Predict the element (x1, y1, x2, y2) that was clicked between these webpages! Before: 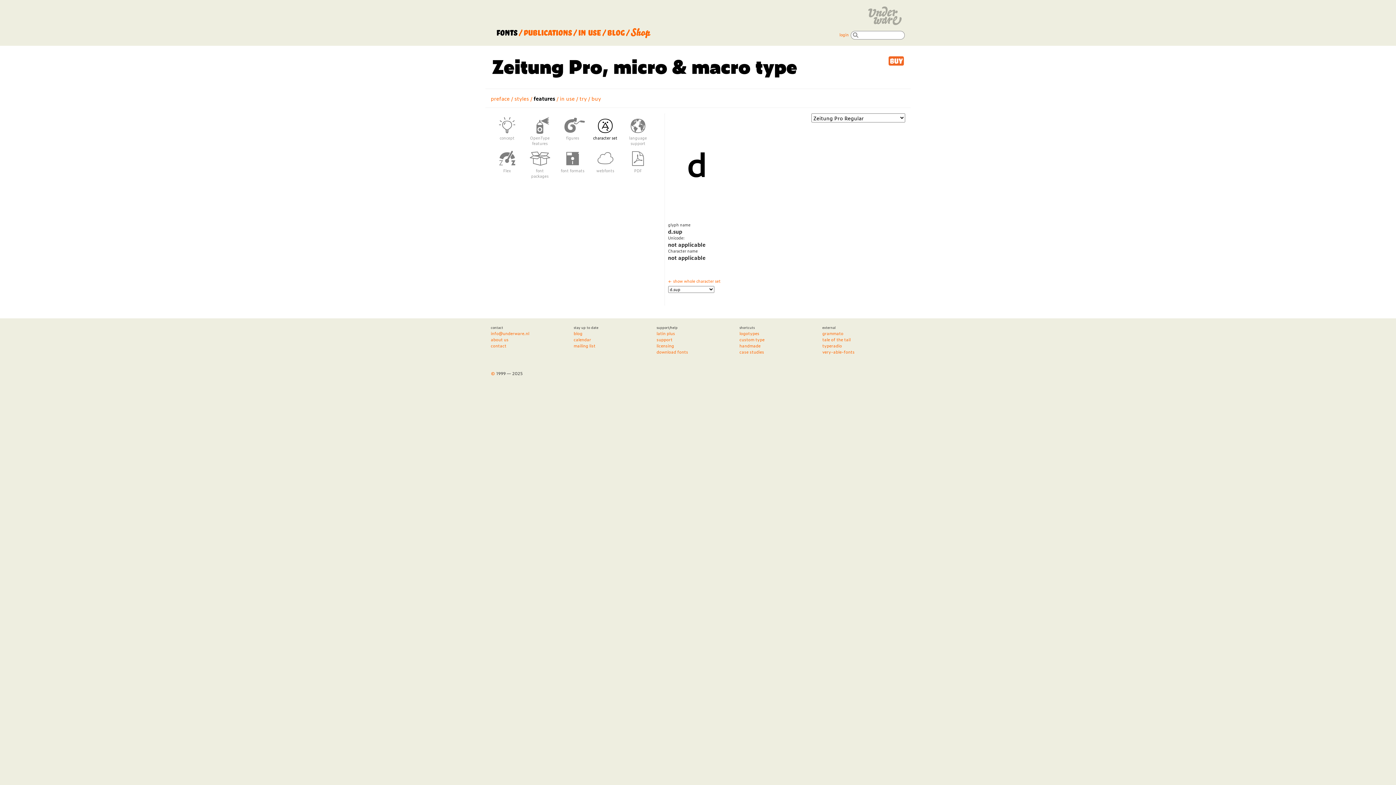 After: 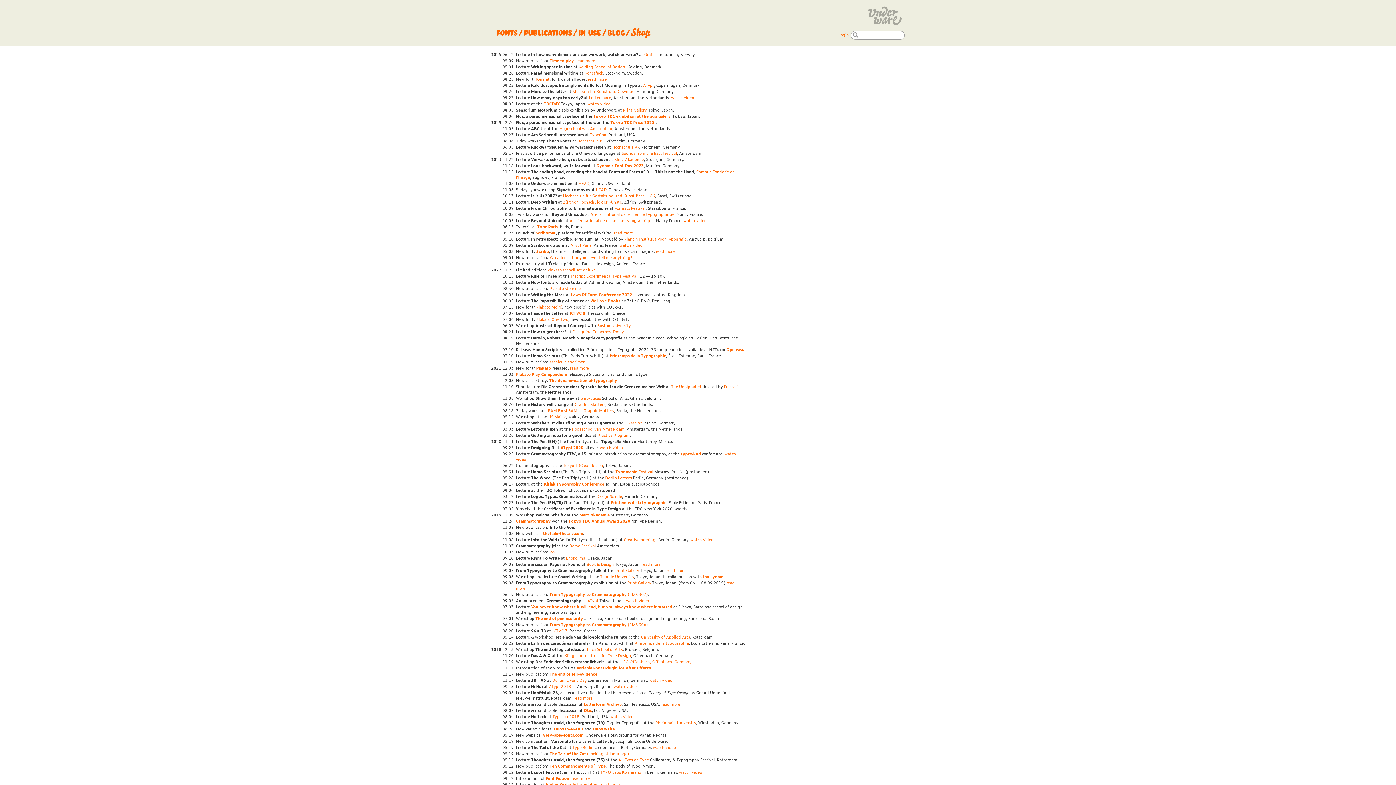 Action: label: calendar bbox: (573, 336, 591, 342)